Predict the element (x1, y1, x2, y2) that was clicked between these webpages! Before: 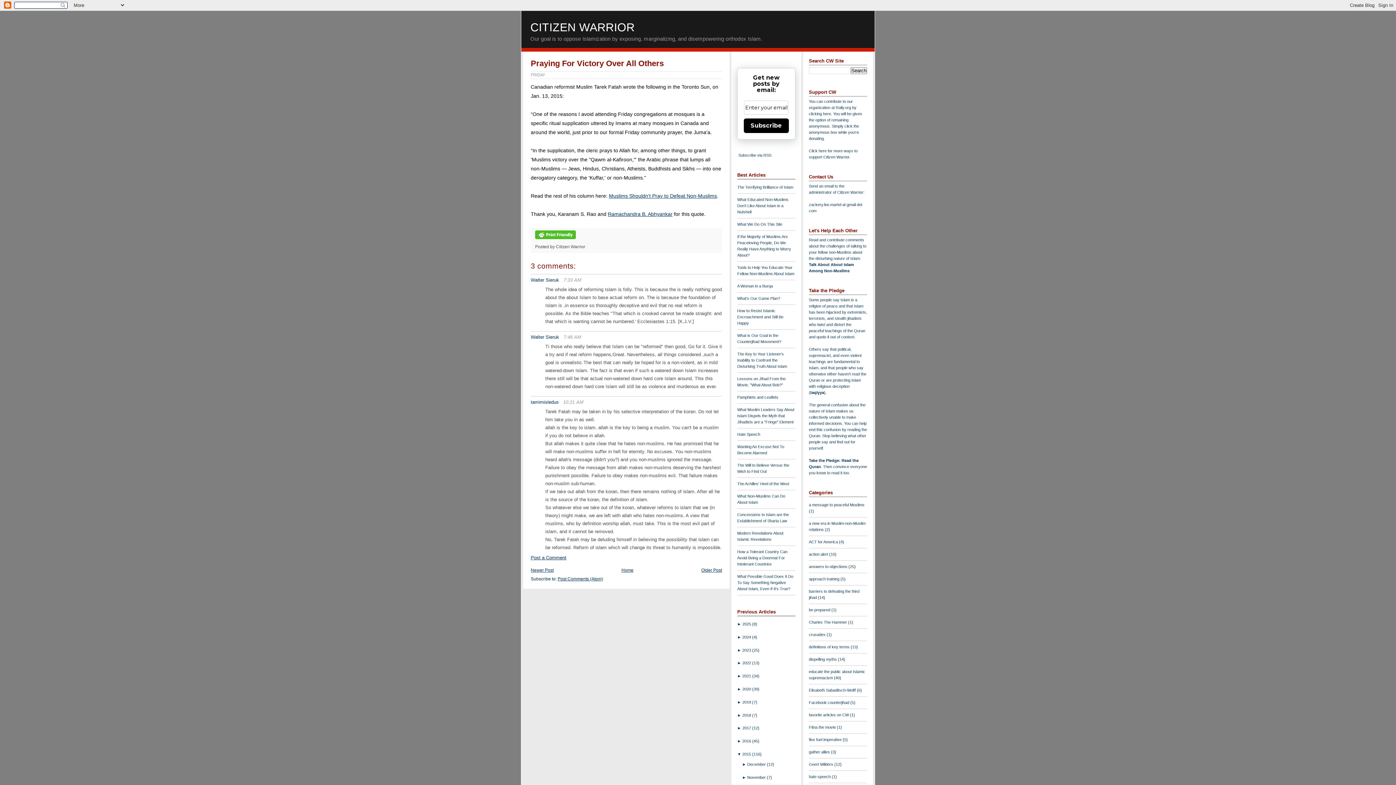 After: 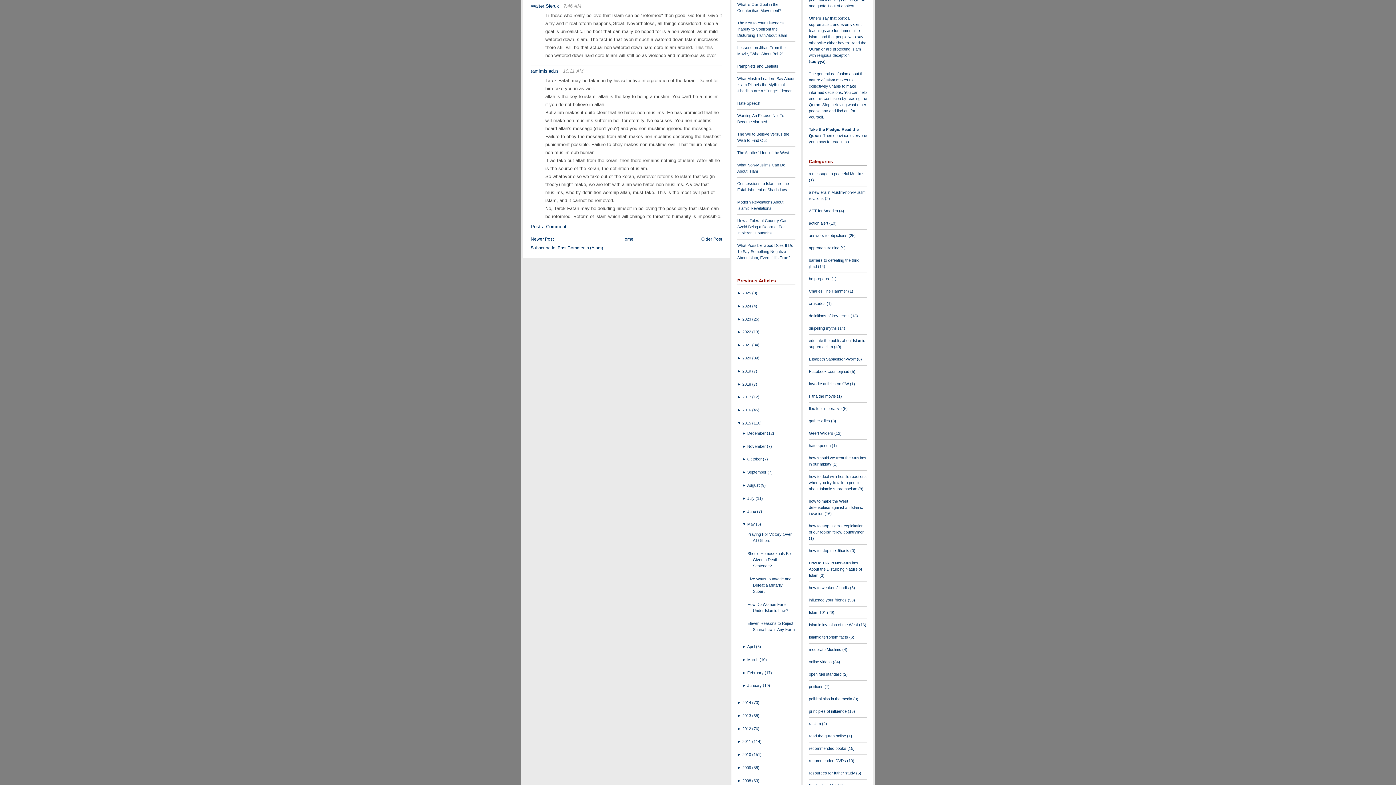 Action: label: 7:46 AM bbox: (563, 334, 581, 340)